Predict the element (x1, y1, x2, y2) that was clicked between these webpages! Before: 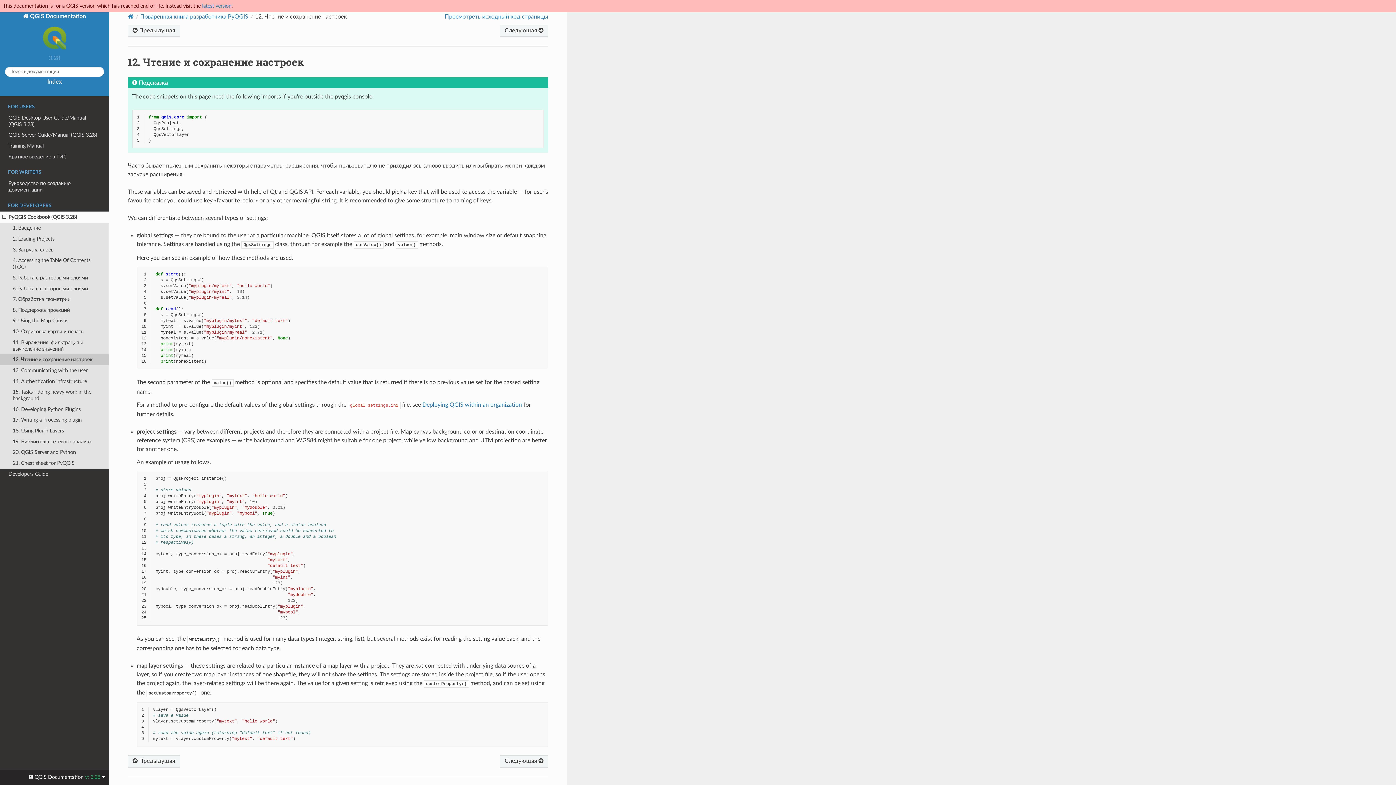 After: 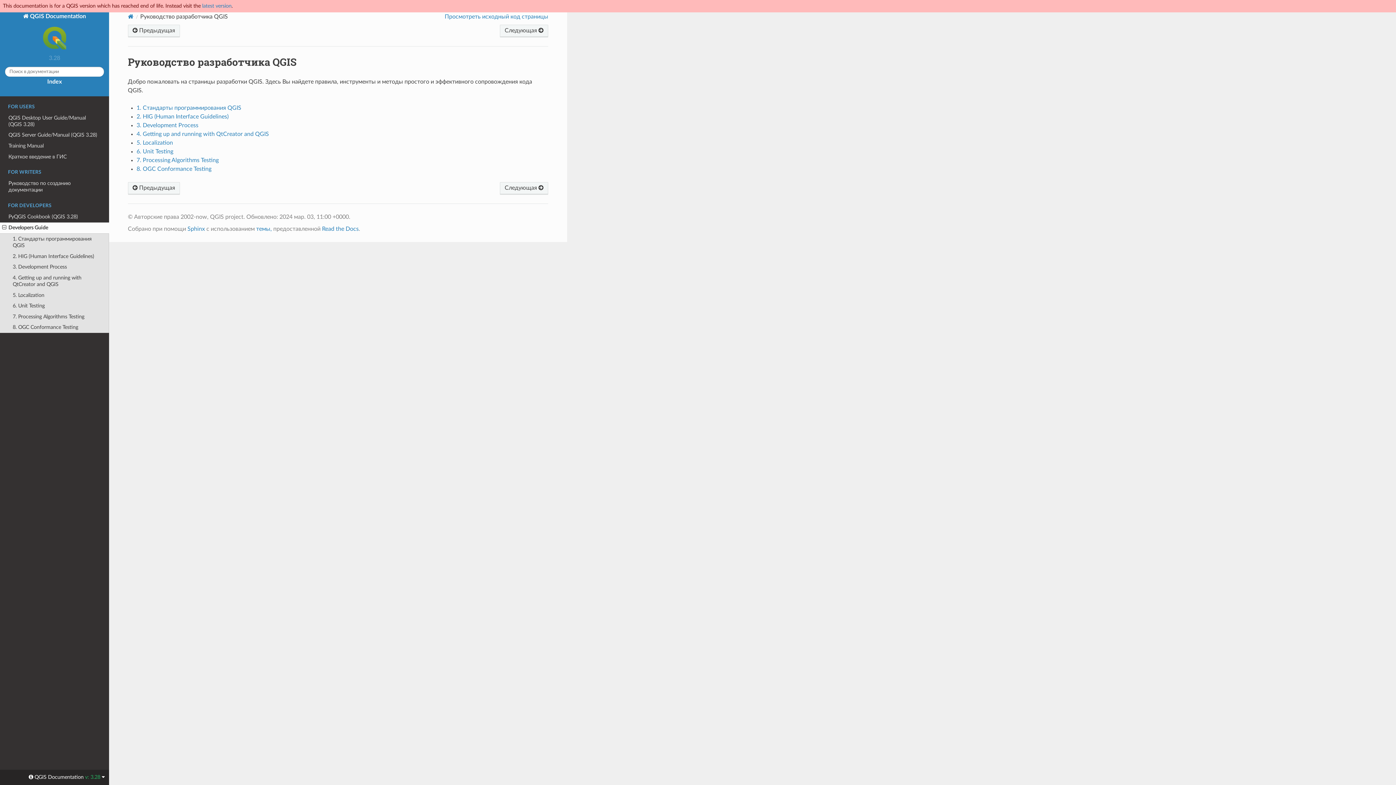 Action: bbox: (0, 468, 109, 479) label: Developers Guide